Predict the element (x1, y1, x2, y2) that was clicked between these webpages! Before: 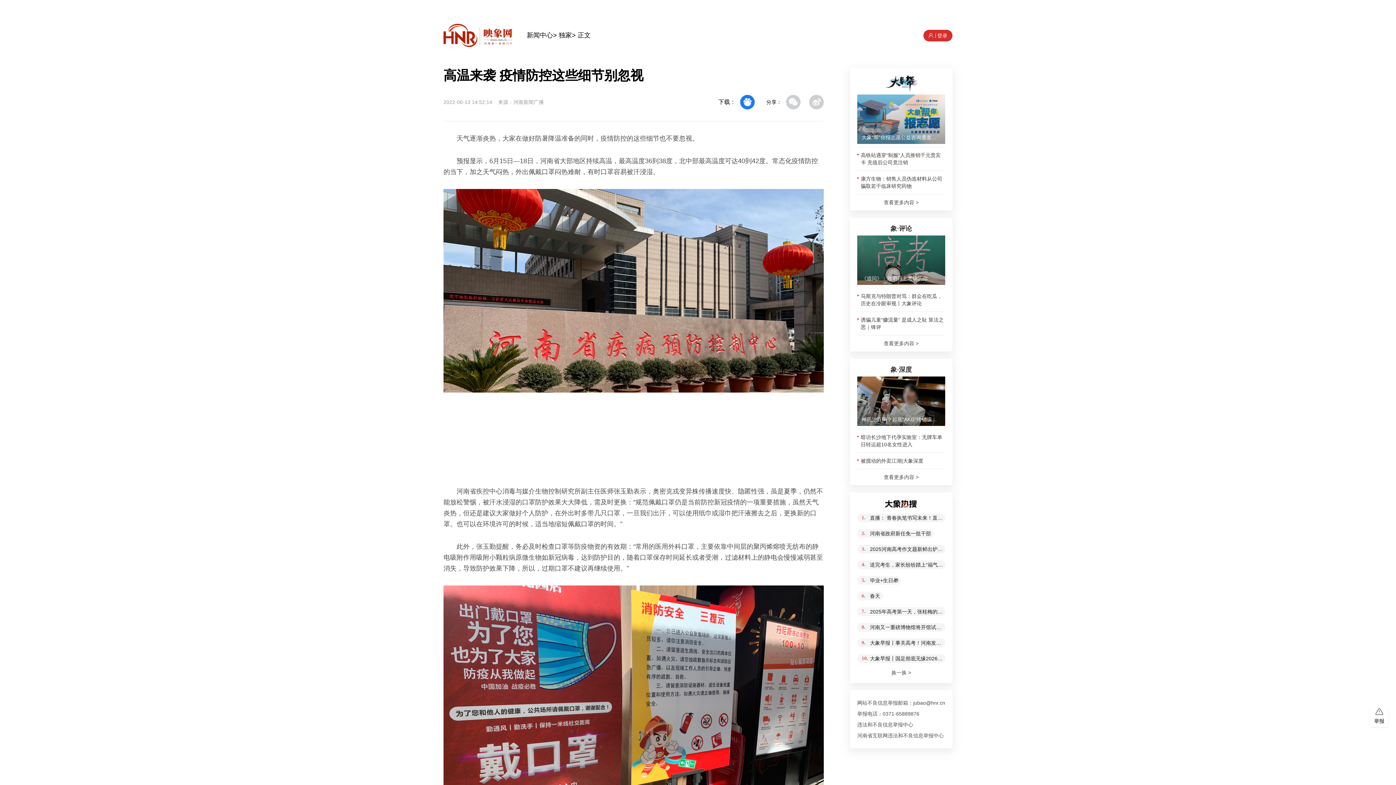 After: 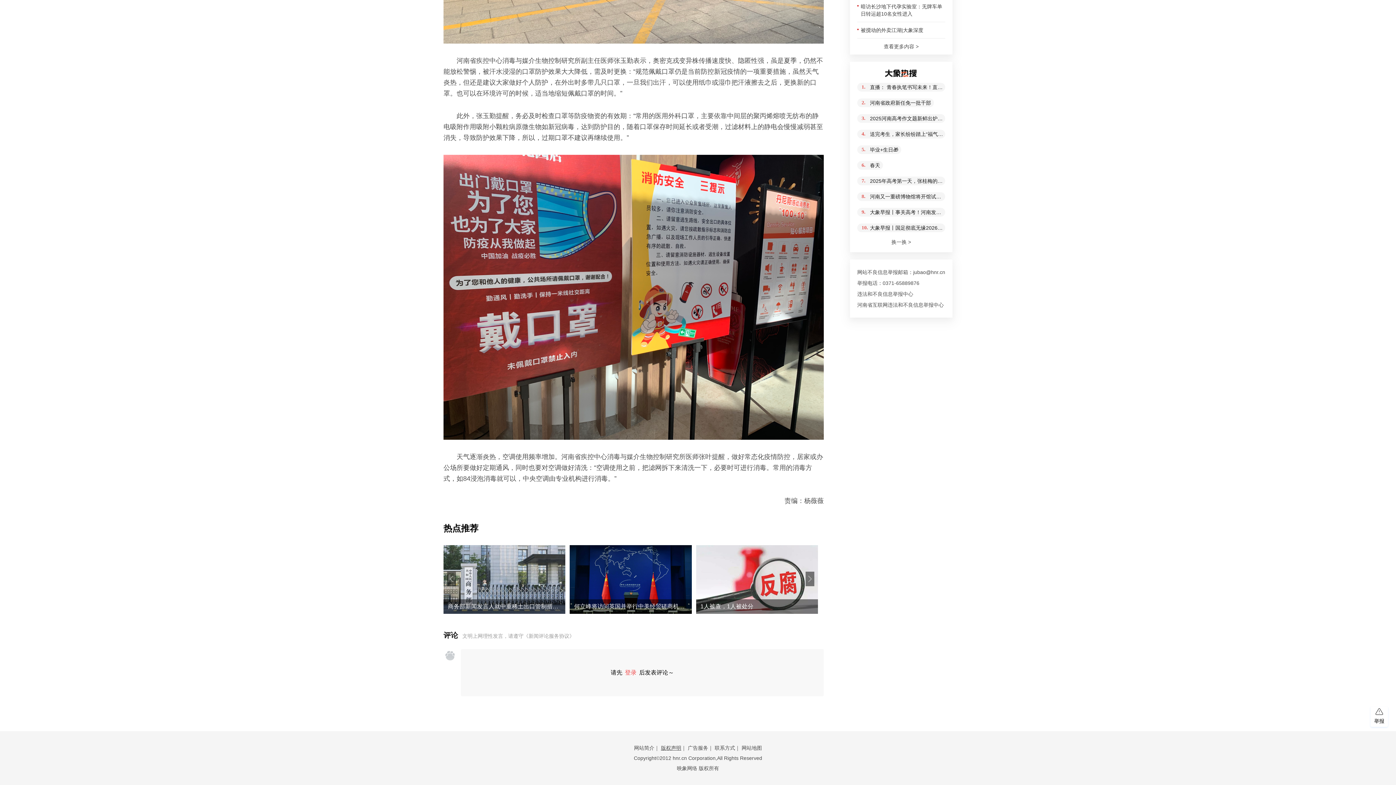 Action: label: 版权声明 bbox: (661, 765, 681, 771)